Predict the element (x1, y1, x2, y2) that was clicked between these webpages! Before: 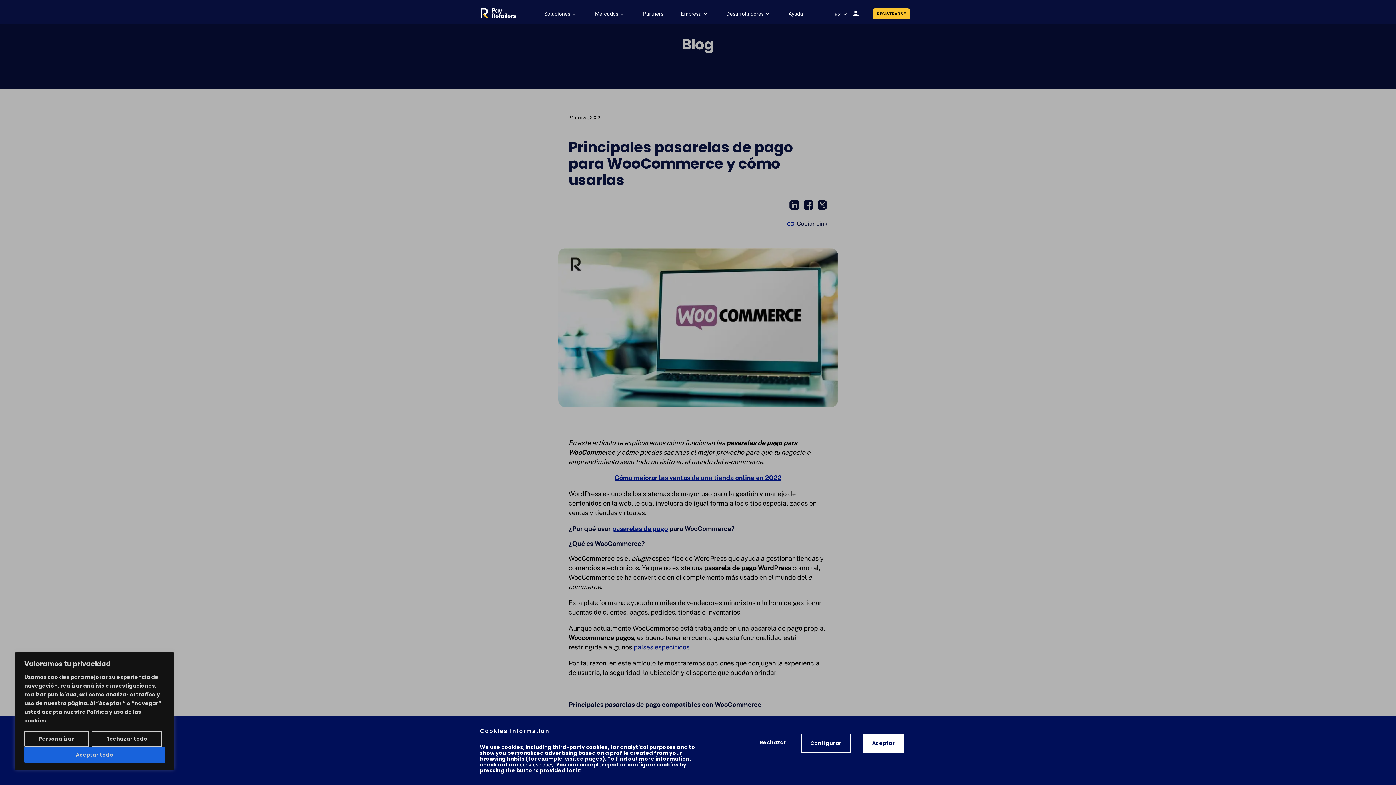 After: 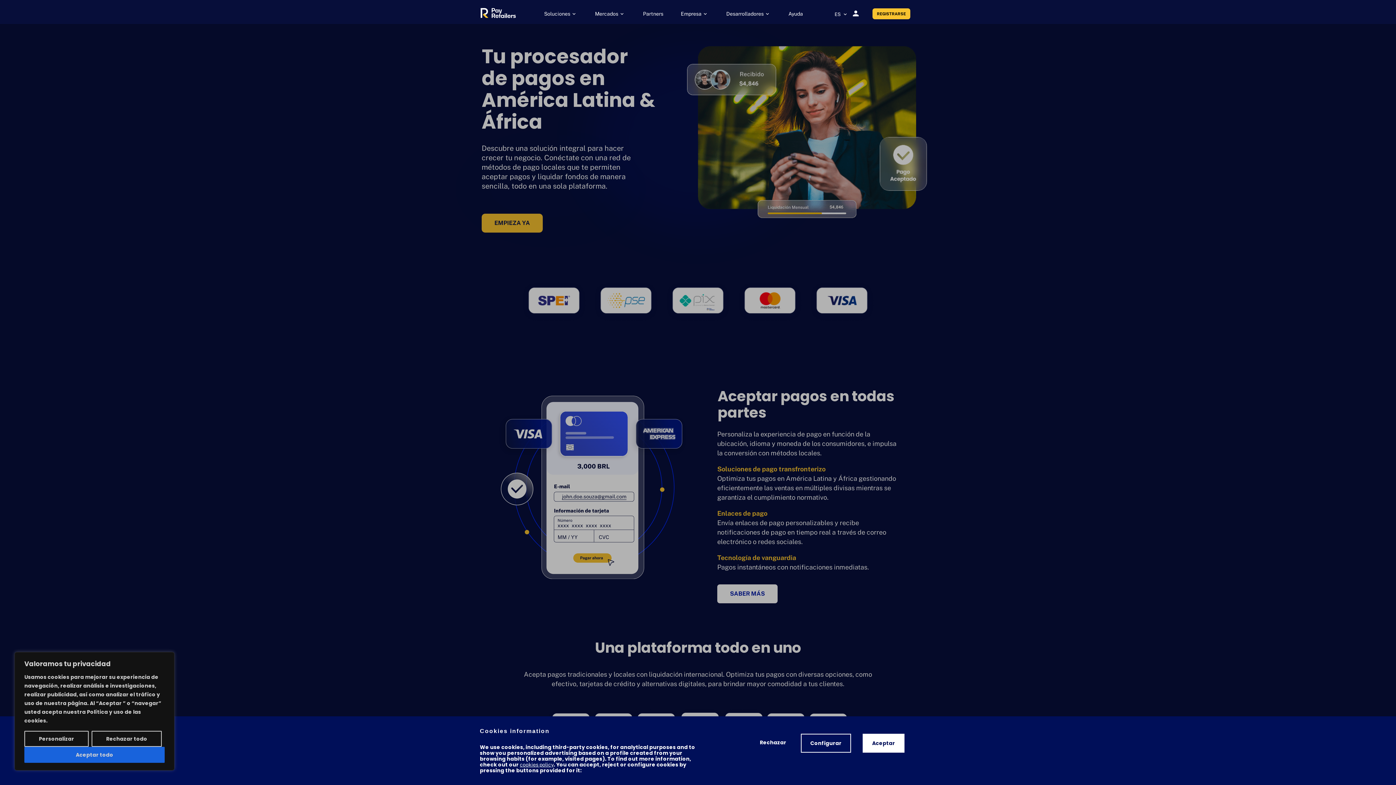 Action: bbox: (480, 8, 515, 19)